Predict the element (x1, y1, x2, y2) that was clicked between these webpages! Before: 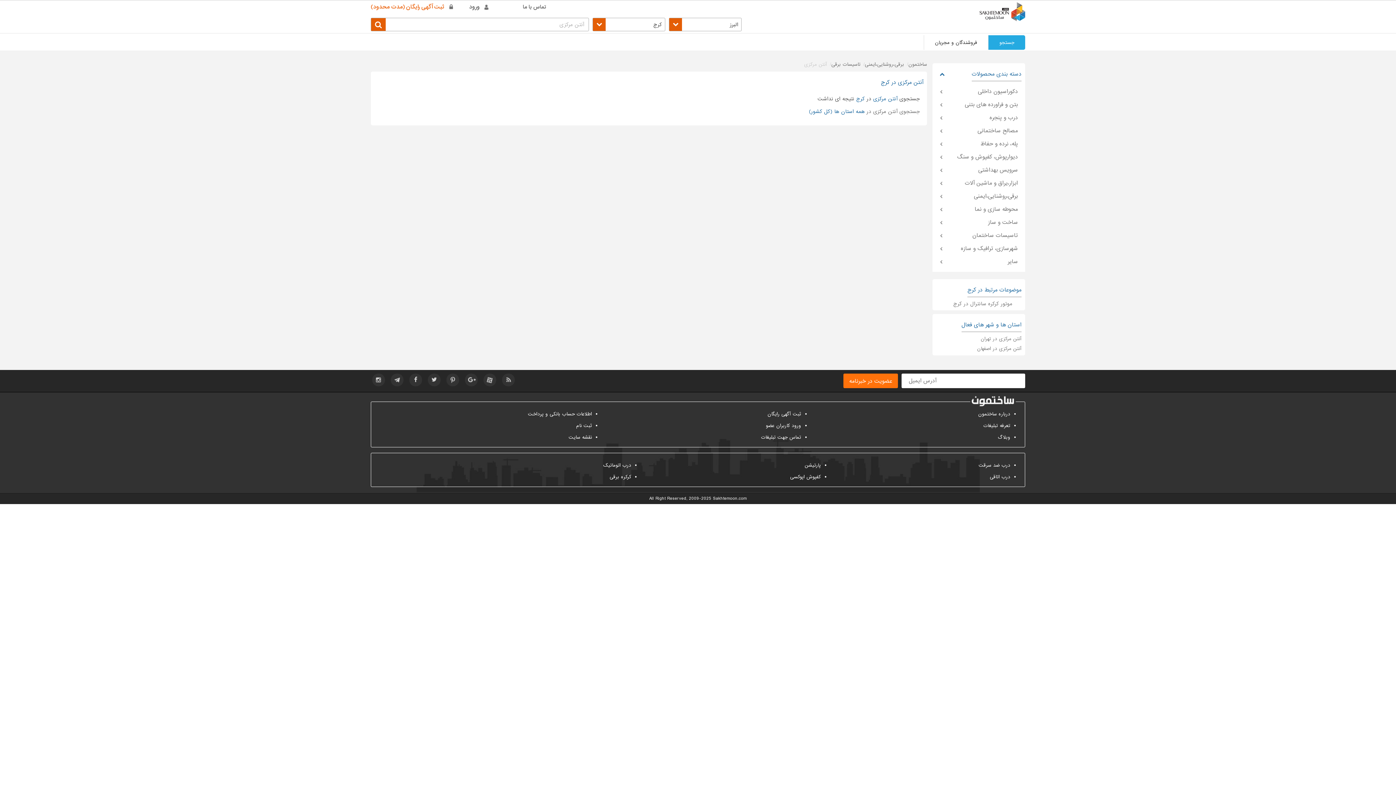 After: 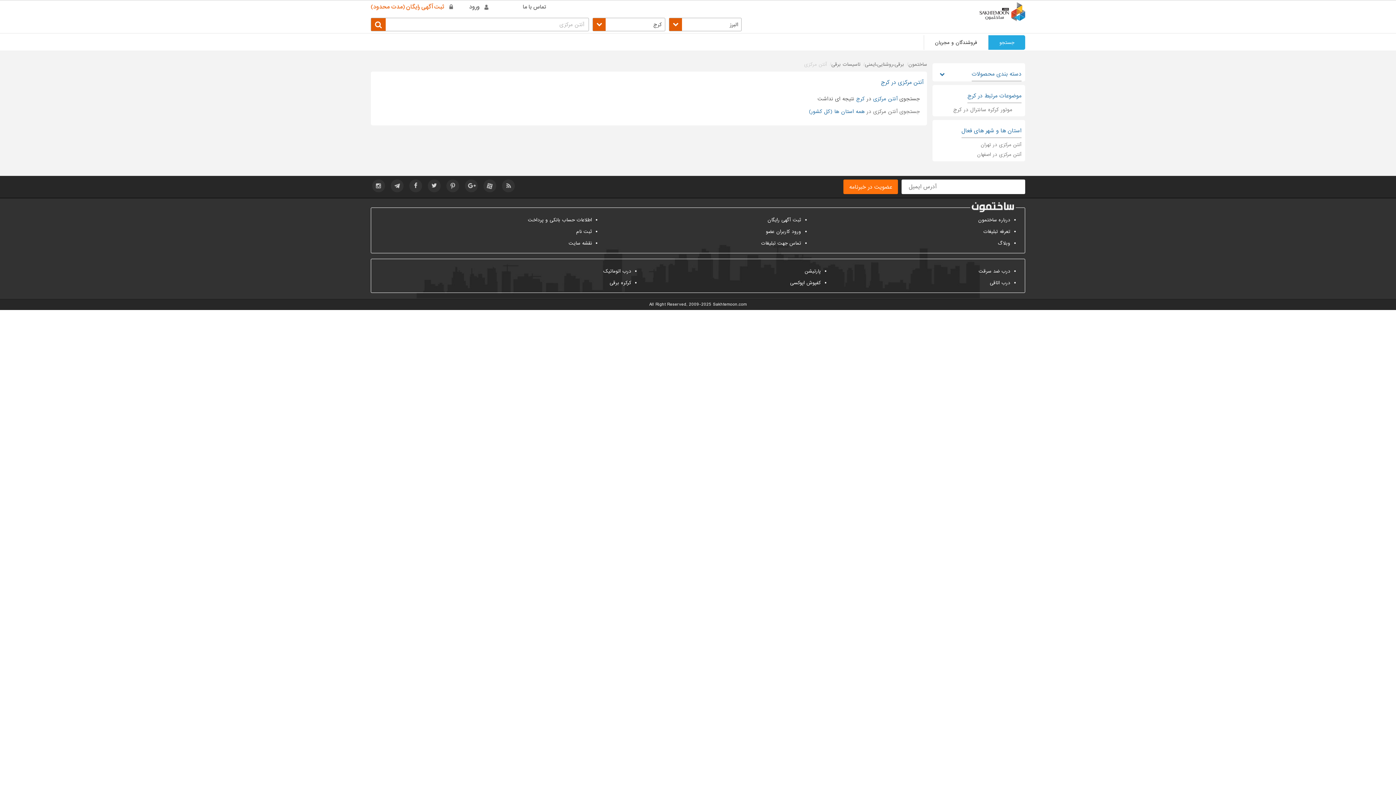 Action: bbox: (940, 68, 967, 79)